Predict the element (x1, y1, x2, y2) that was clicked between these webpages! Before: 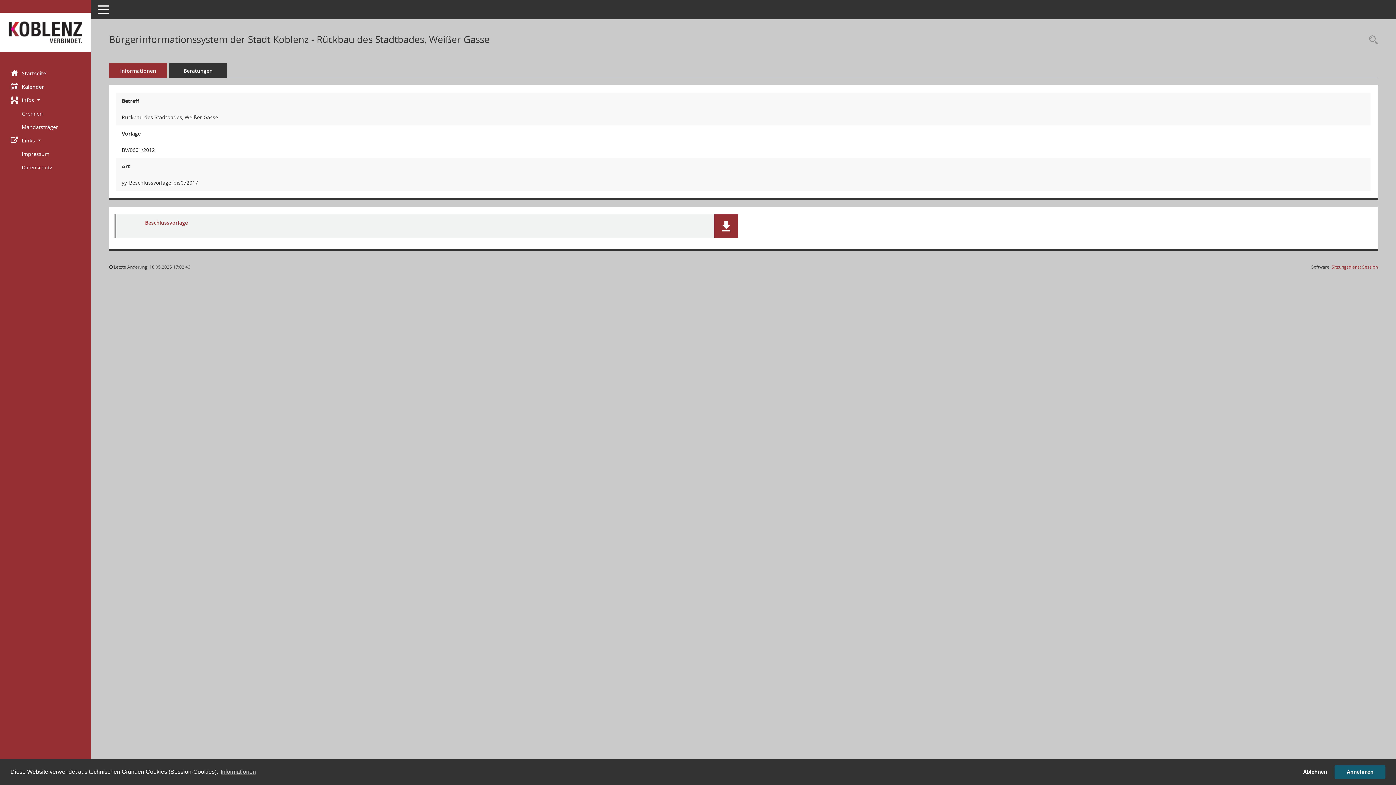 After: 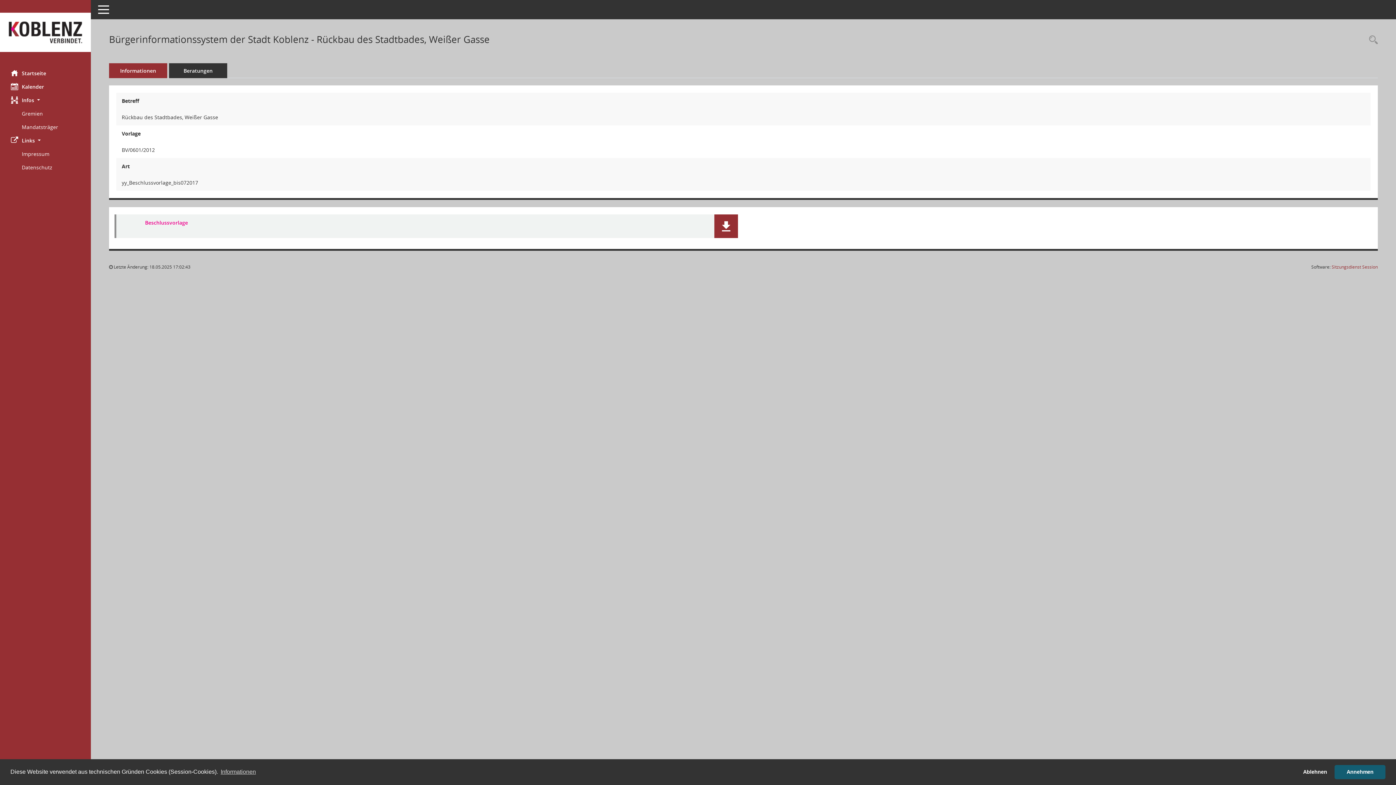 Action: bbox: (145, 219, 188, 226) label: Dokument Download Dateityp: pdf